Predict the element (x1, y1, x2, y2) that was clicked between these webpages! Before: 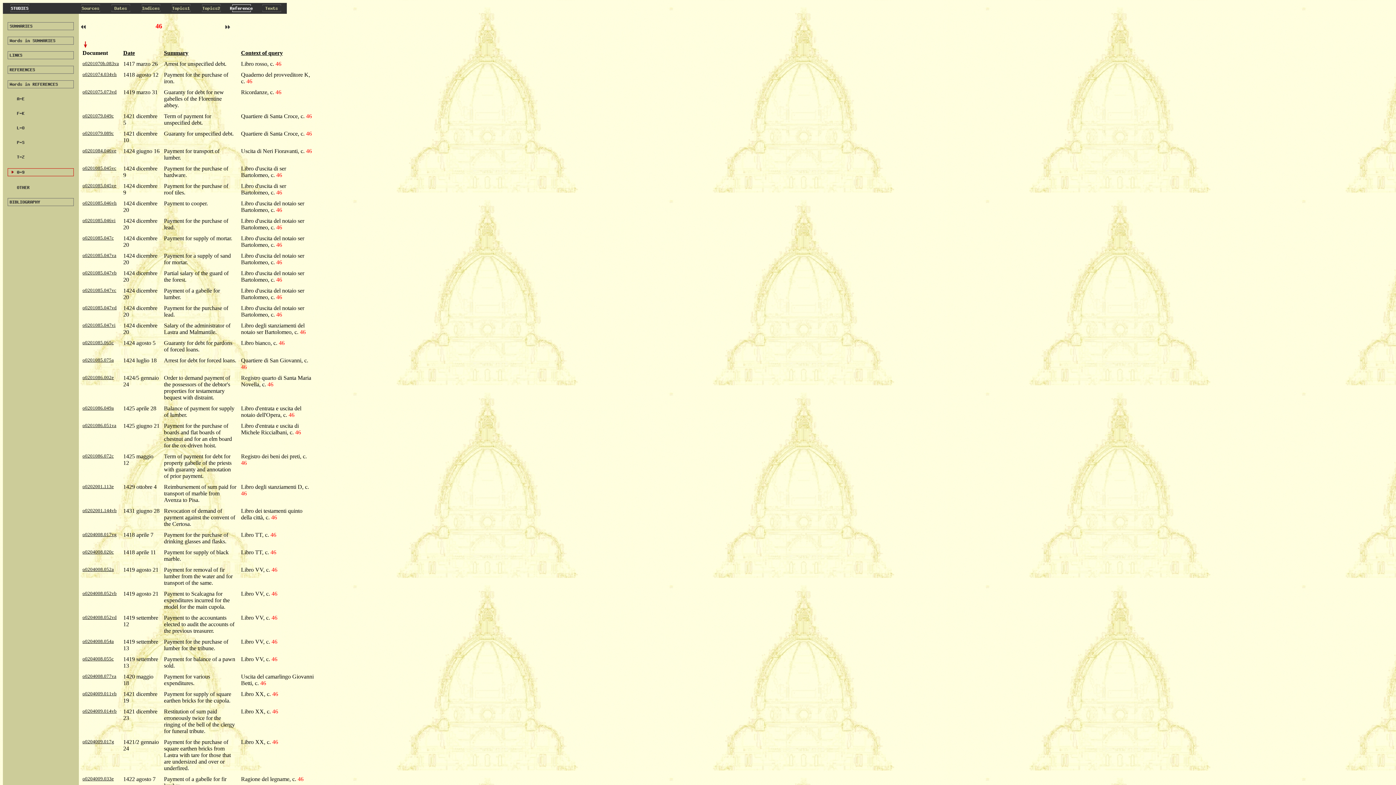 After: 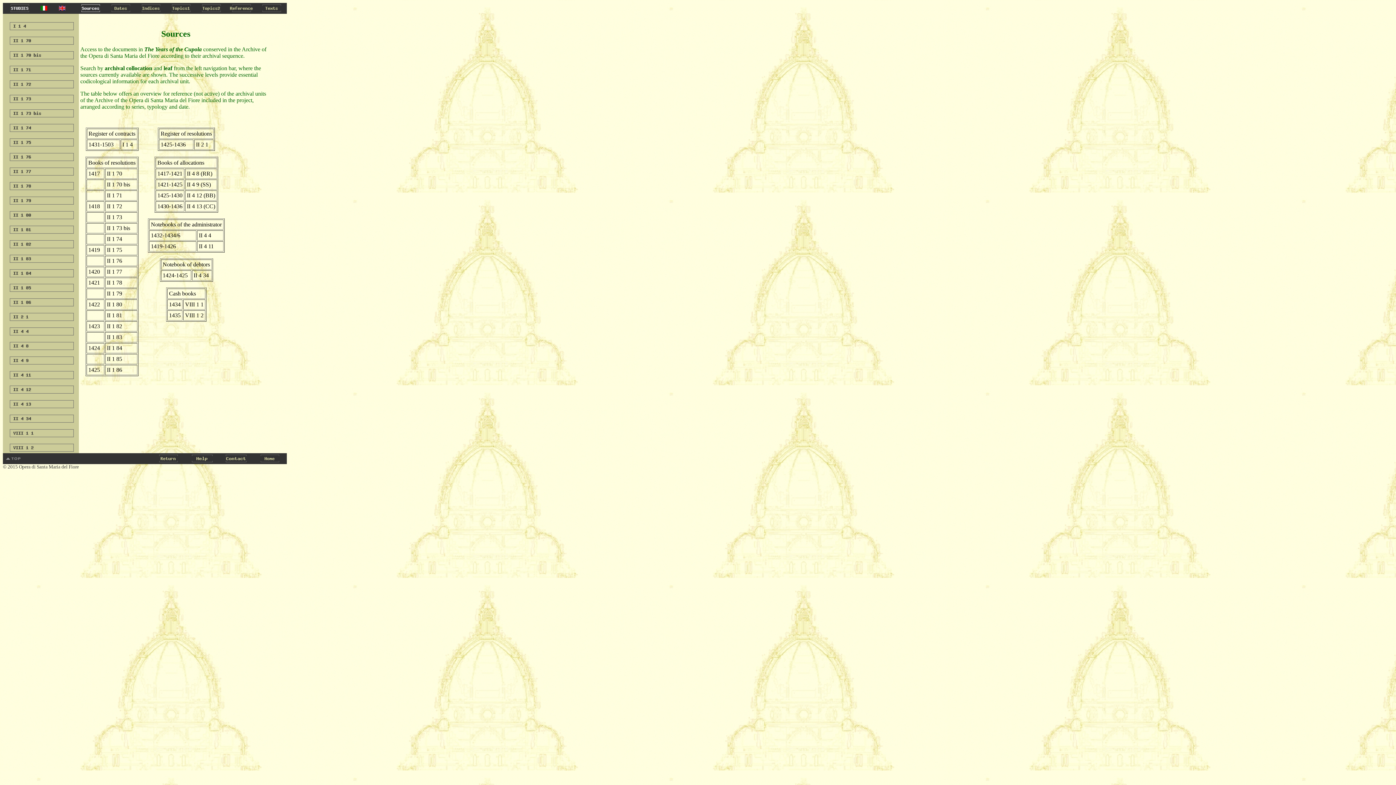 Action: bbox: (75, 8, 105, 14)